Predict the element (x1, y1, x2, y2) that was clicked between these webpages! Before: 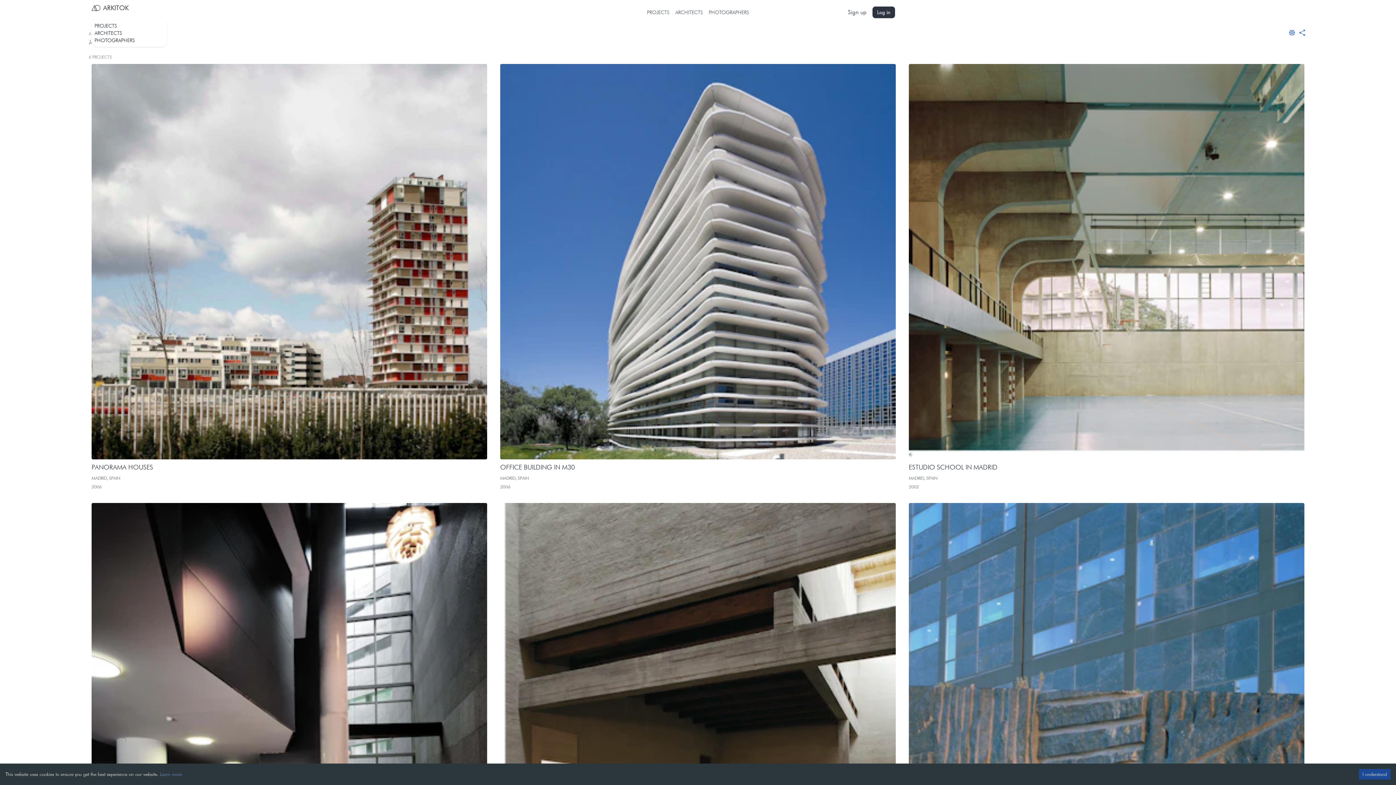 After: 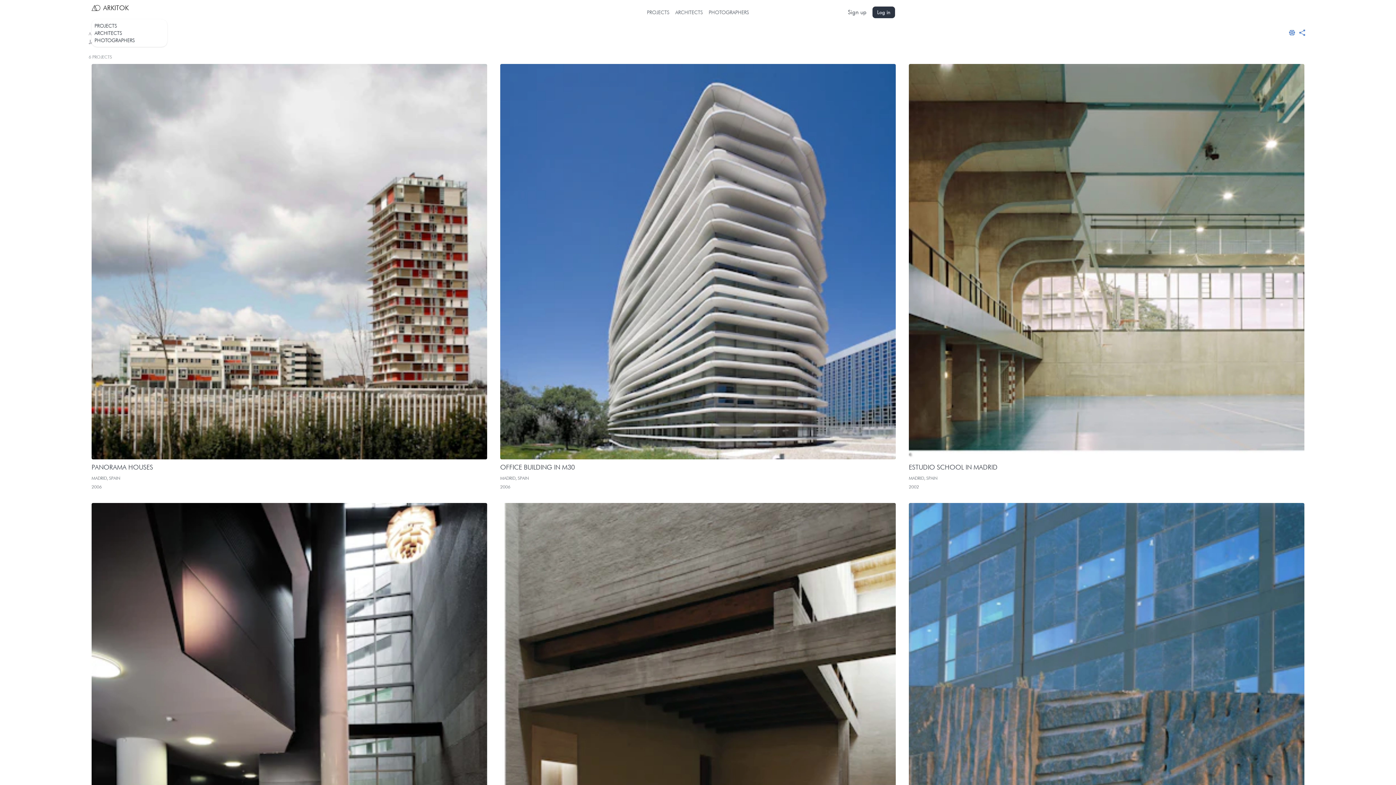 Action: label: Accept cookies bbox: (1359, 769, 1390, 780)